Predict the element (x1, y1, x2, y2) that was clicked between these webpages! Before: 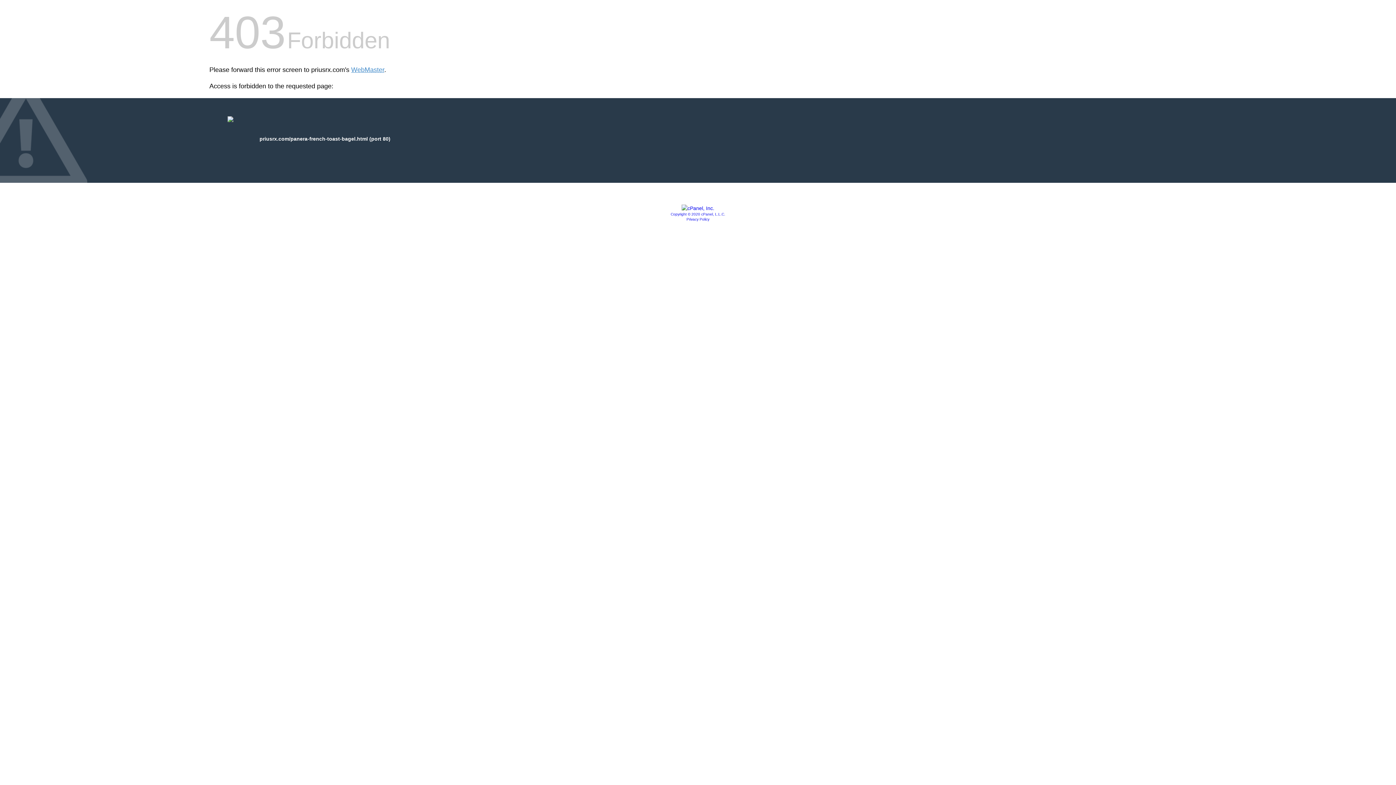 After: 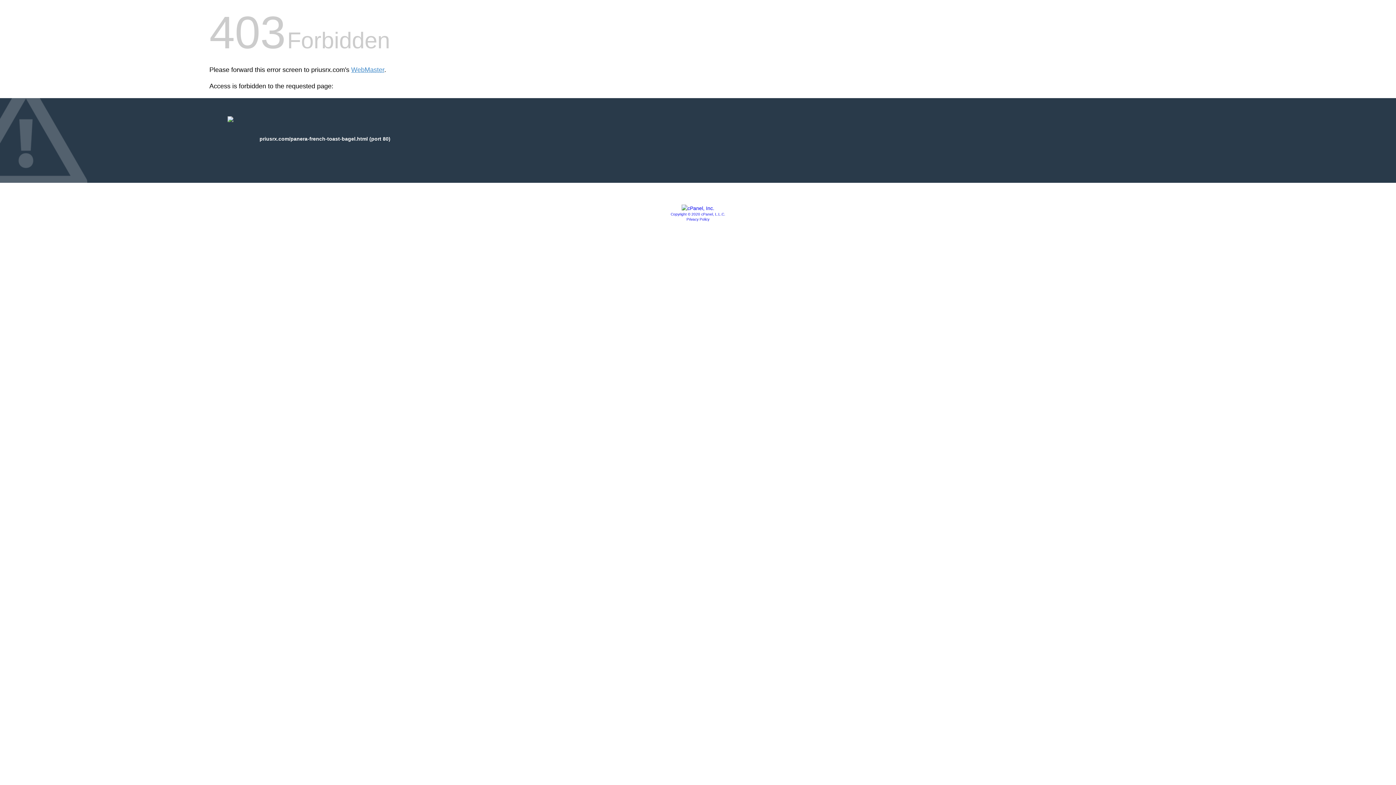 Action: bbox: (681, 205, 714, 211)